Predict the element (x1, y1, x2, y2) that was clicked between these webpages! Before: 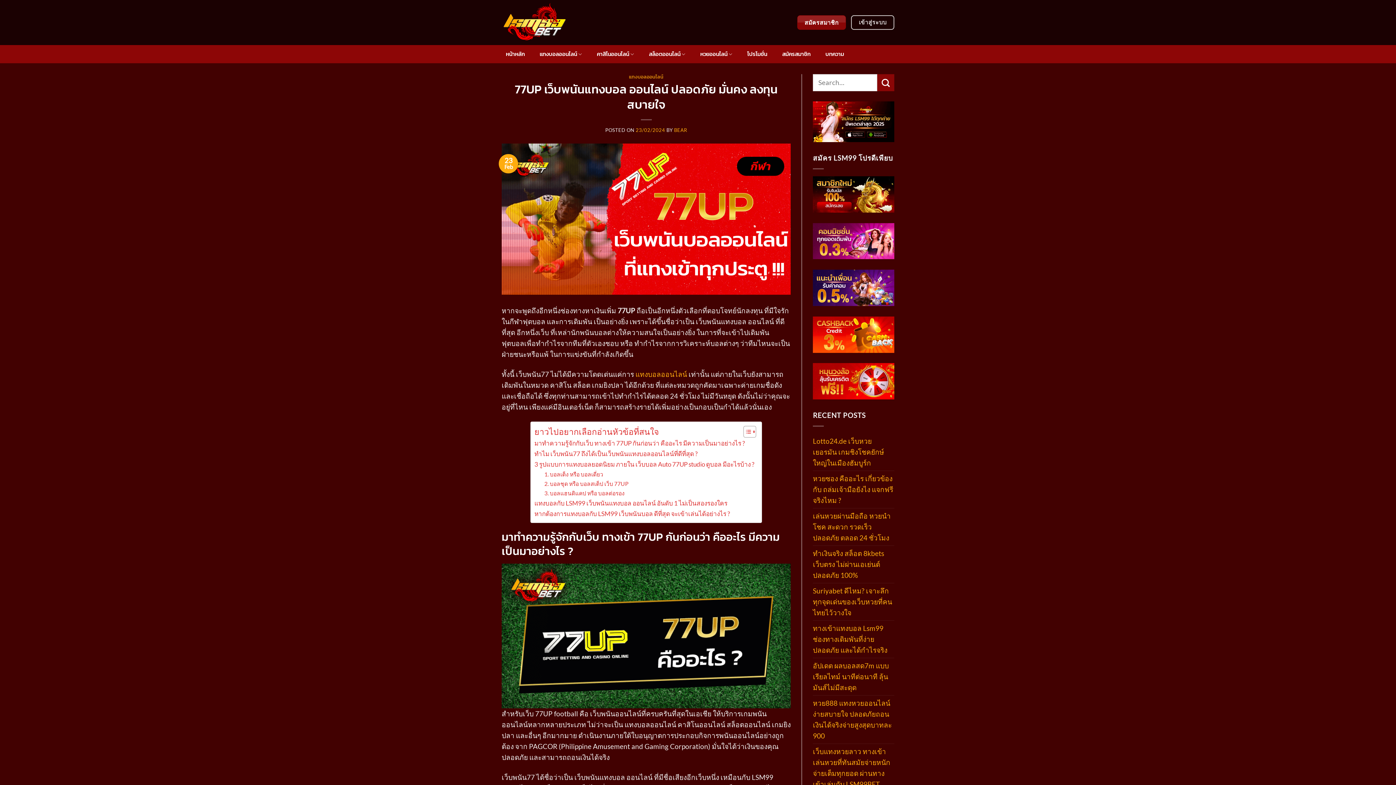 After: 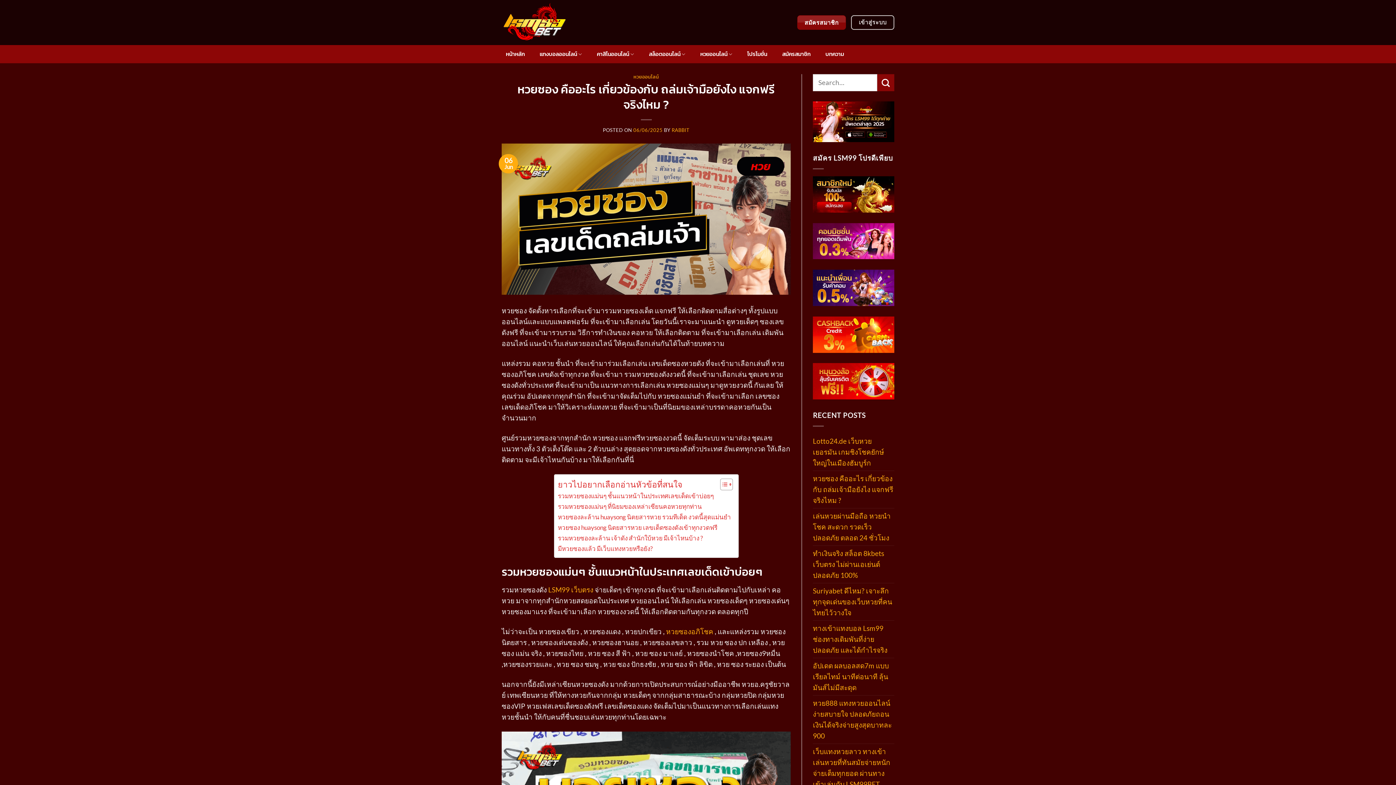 Action: label: หวยซอง คืออะไร เกี่ยวข้องกับ ถล่มเจ้ามือยังไง แจกฟรี จริงไหม ? bbox: (813, 471, 894, 508)